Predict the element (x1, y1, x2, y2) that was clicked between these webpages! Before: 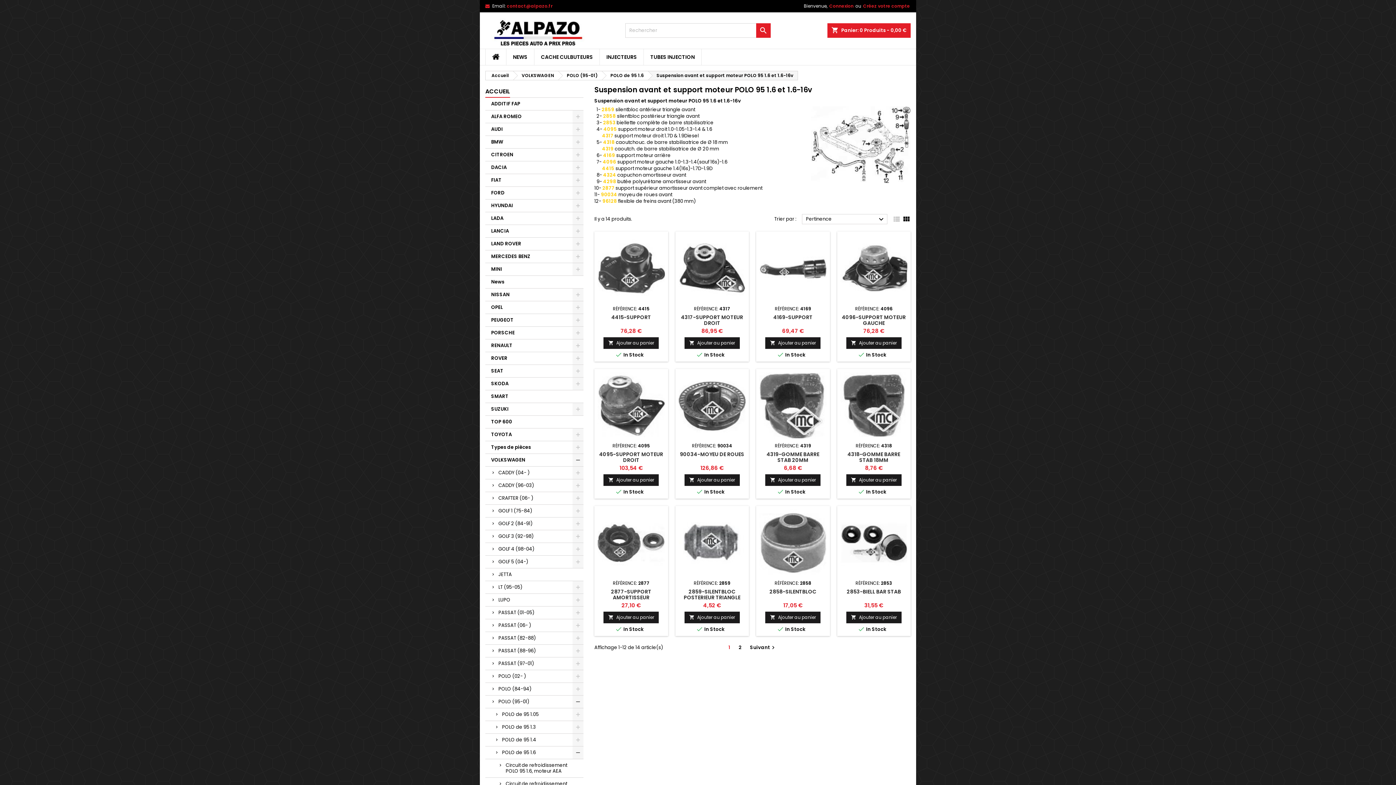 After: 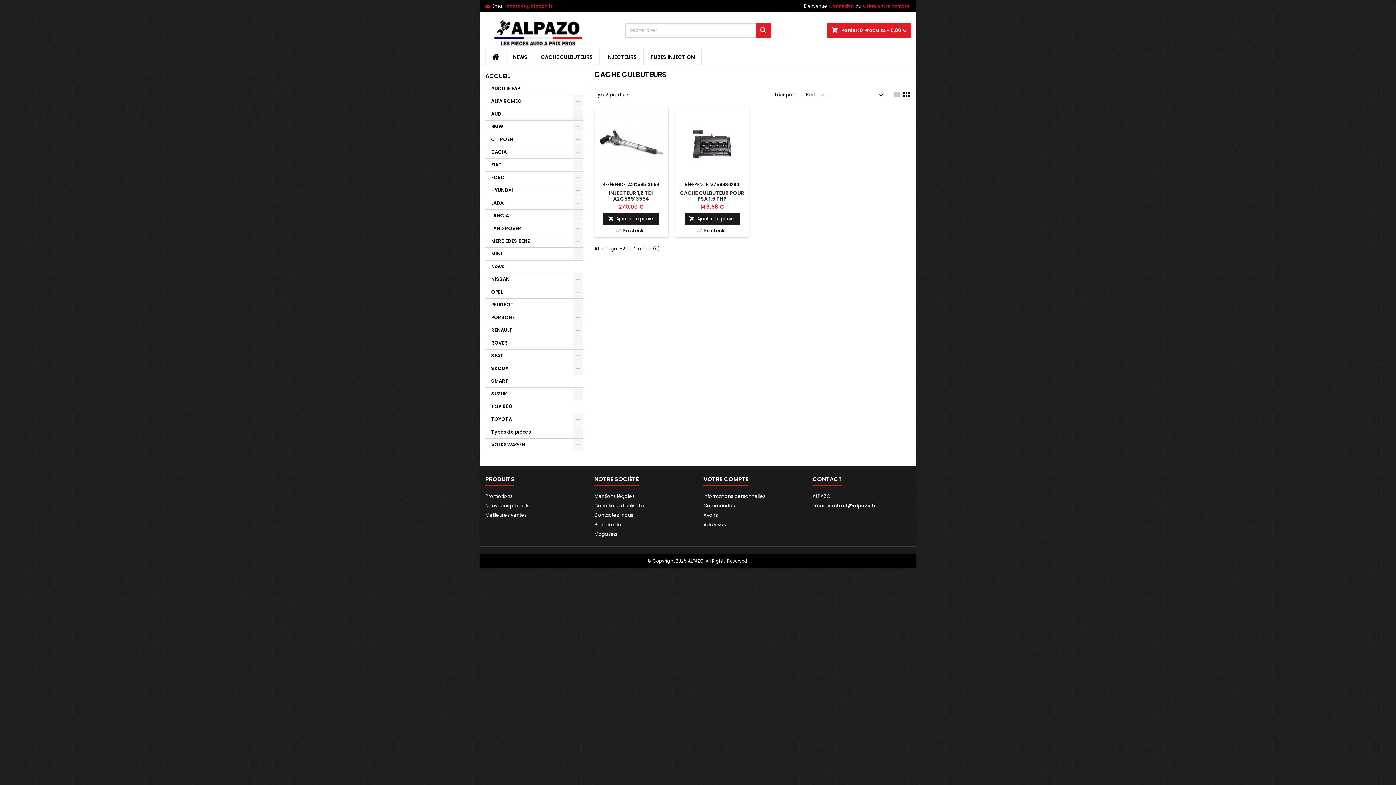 Action: bbox: (534, 49, 599, 65) label: CACHE CULBUTEURS